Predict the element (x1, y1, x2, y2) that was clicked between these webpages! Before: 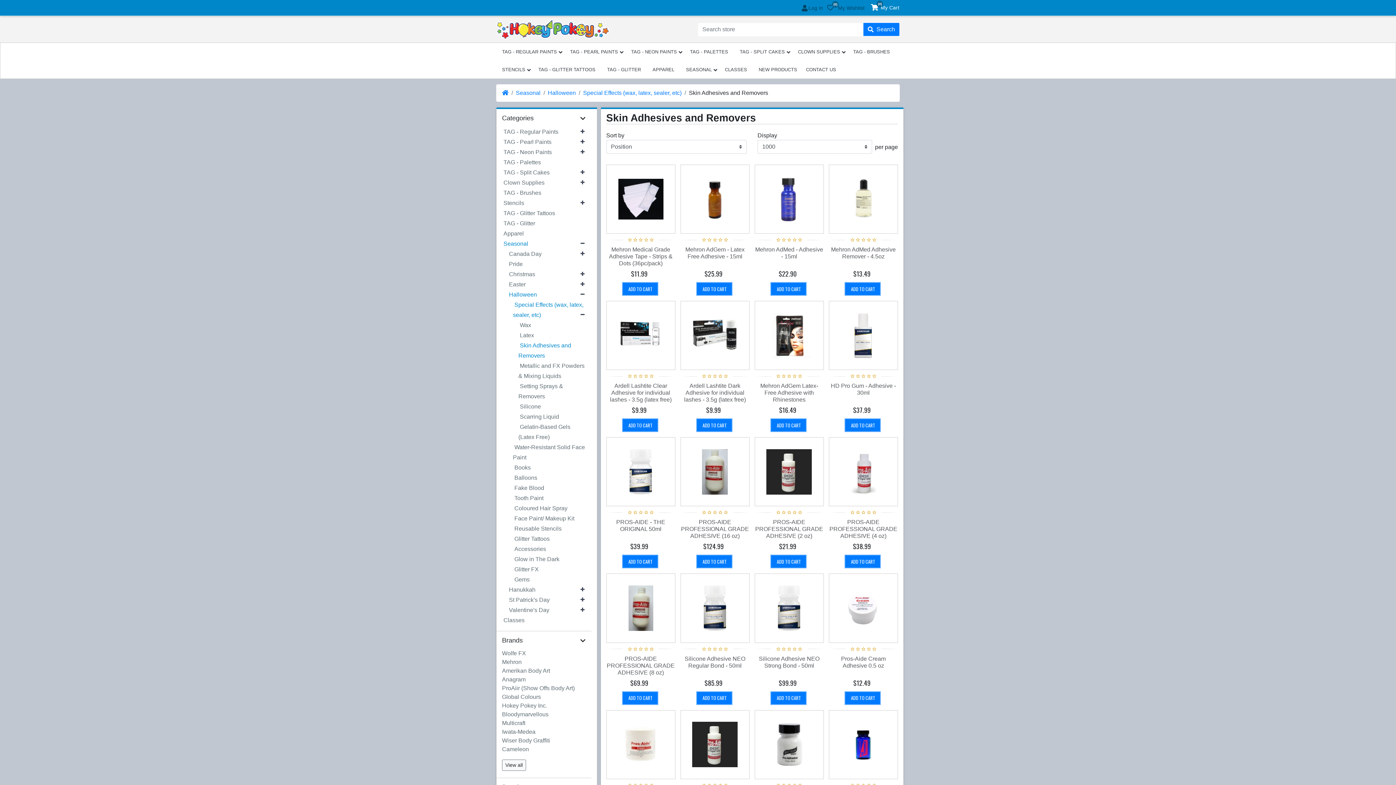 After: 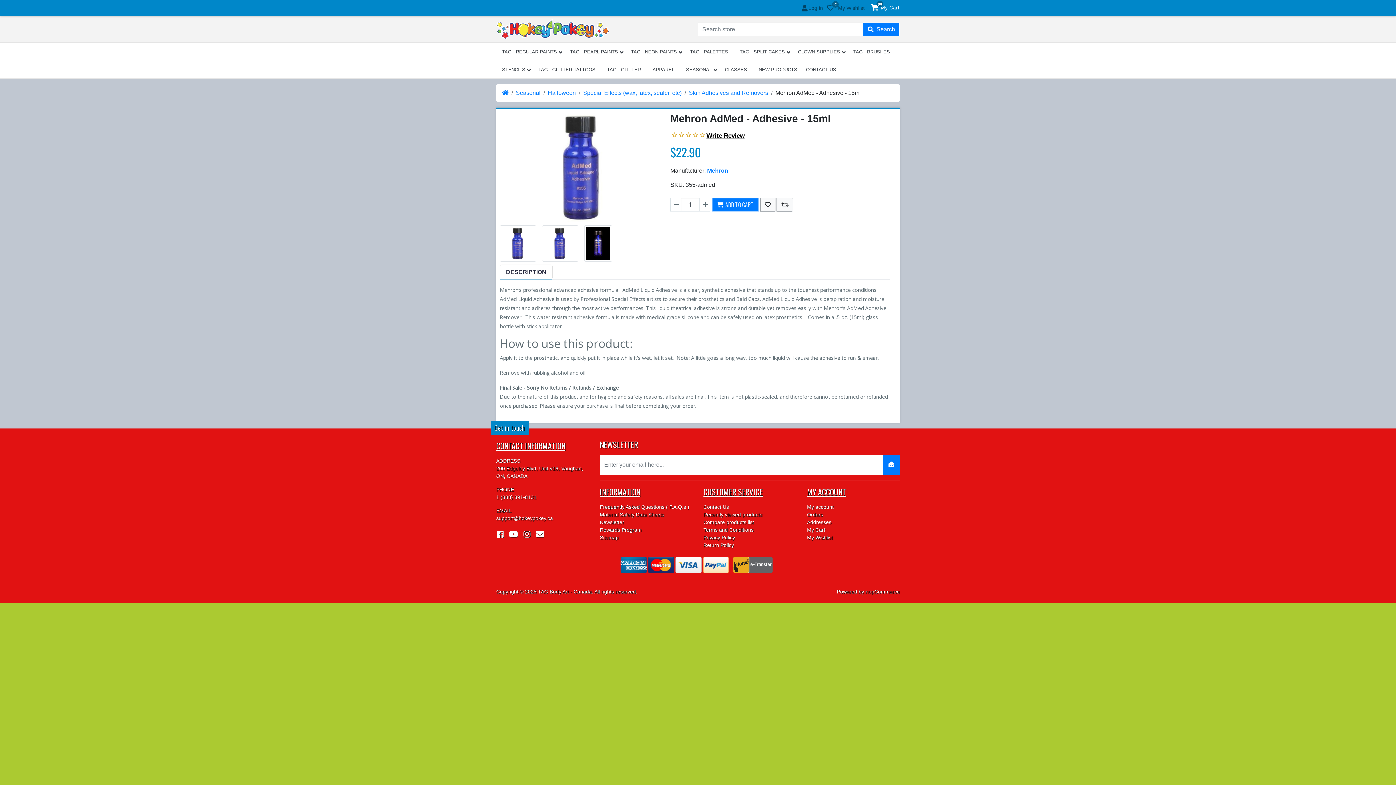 Action: label: Mehron AdMed - Adhesive - 15ml bbox: (755, 246, 823, 259)